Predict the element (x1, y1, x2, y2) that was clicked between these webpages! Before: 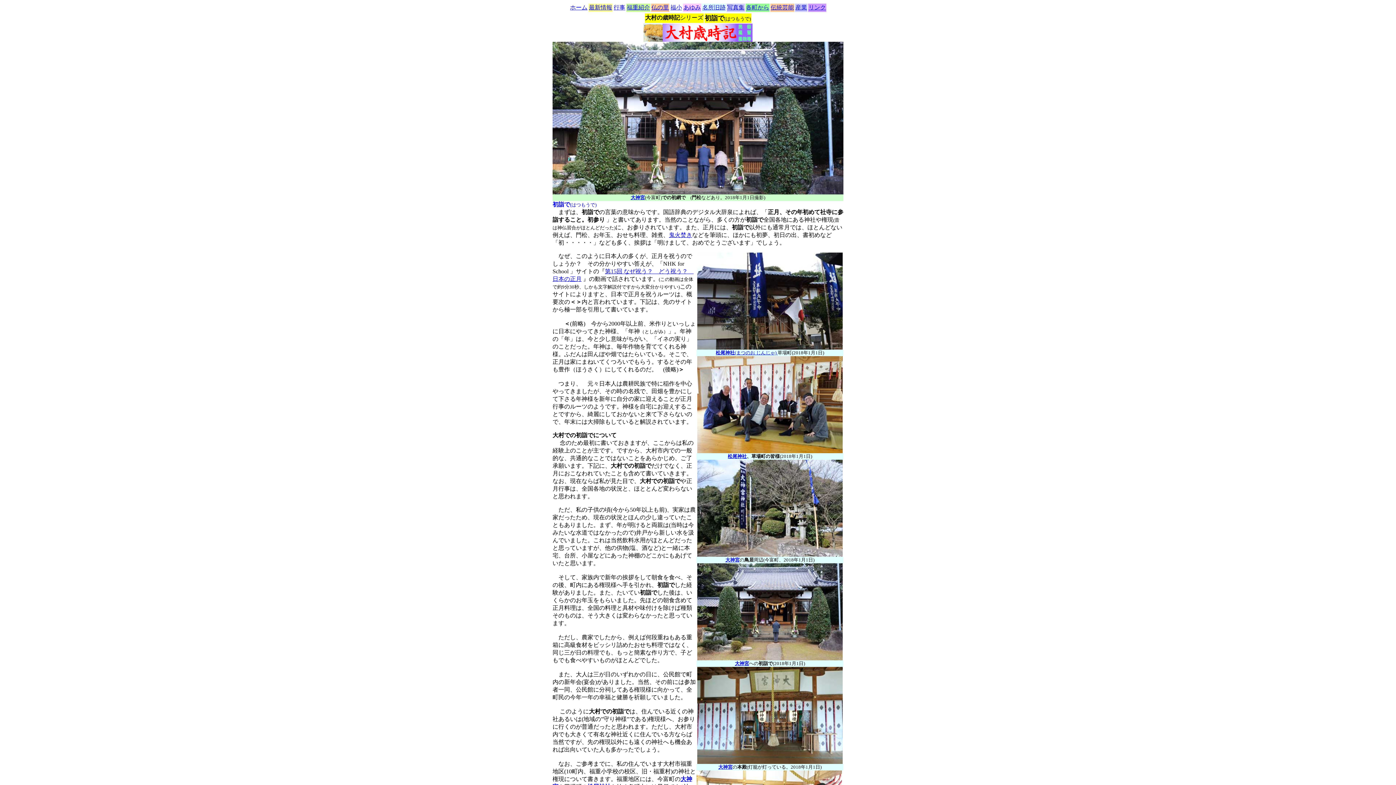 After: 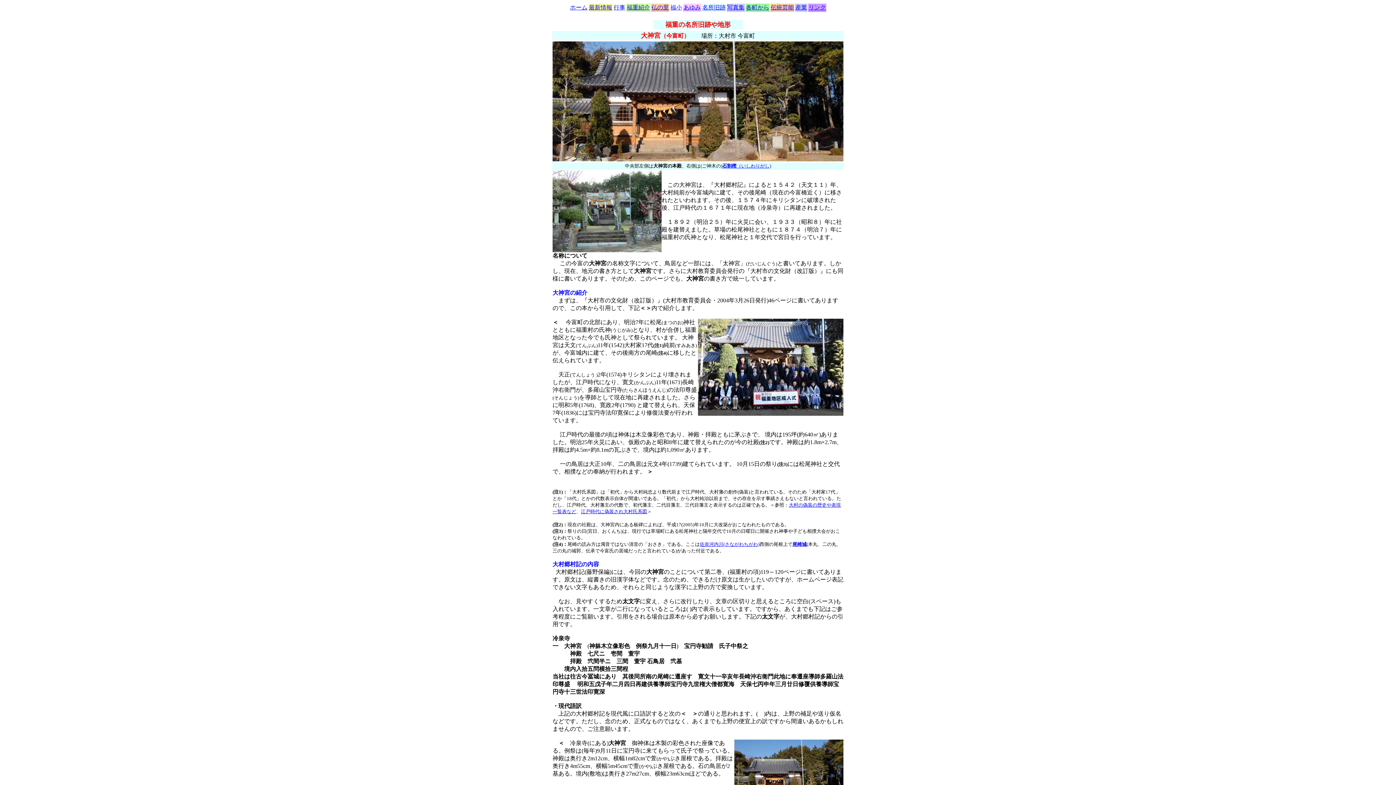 Action: label: 大神宮 bbox: (725, 557, 739, 562)